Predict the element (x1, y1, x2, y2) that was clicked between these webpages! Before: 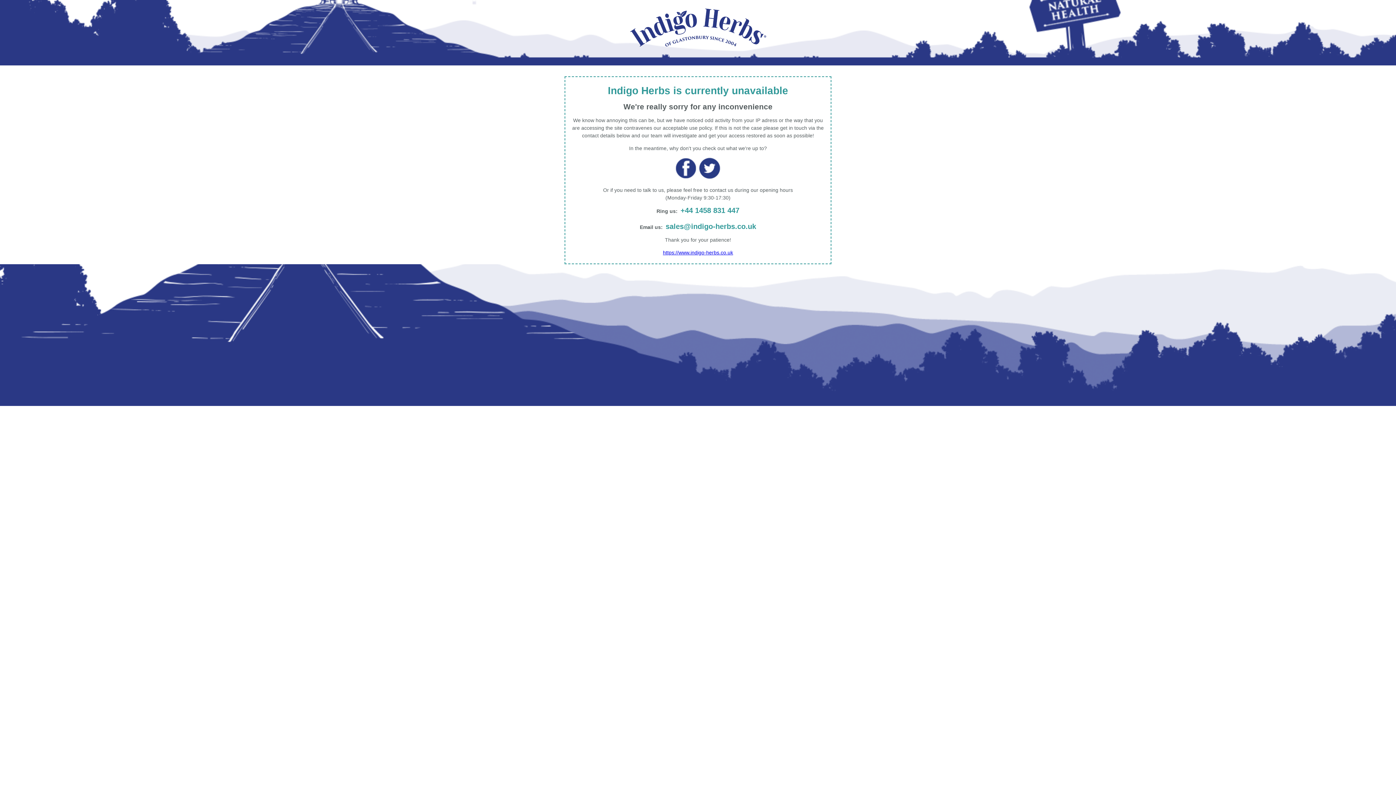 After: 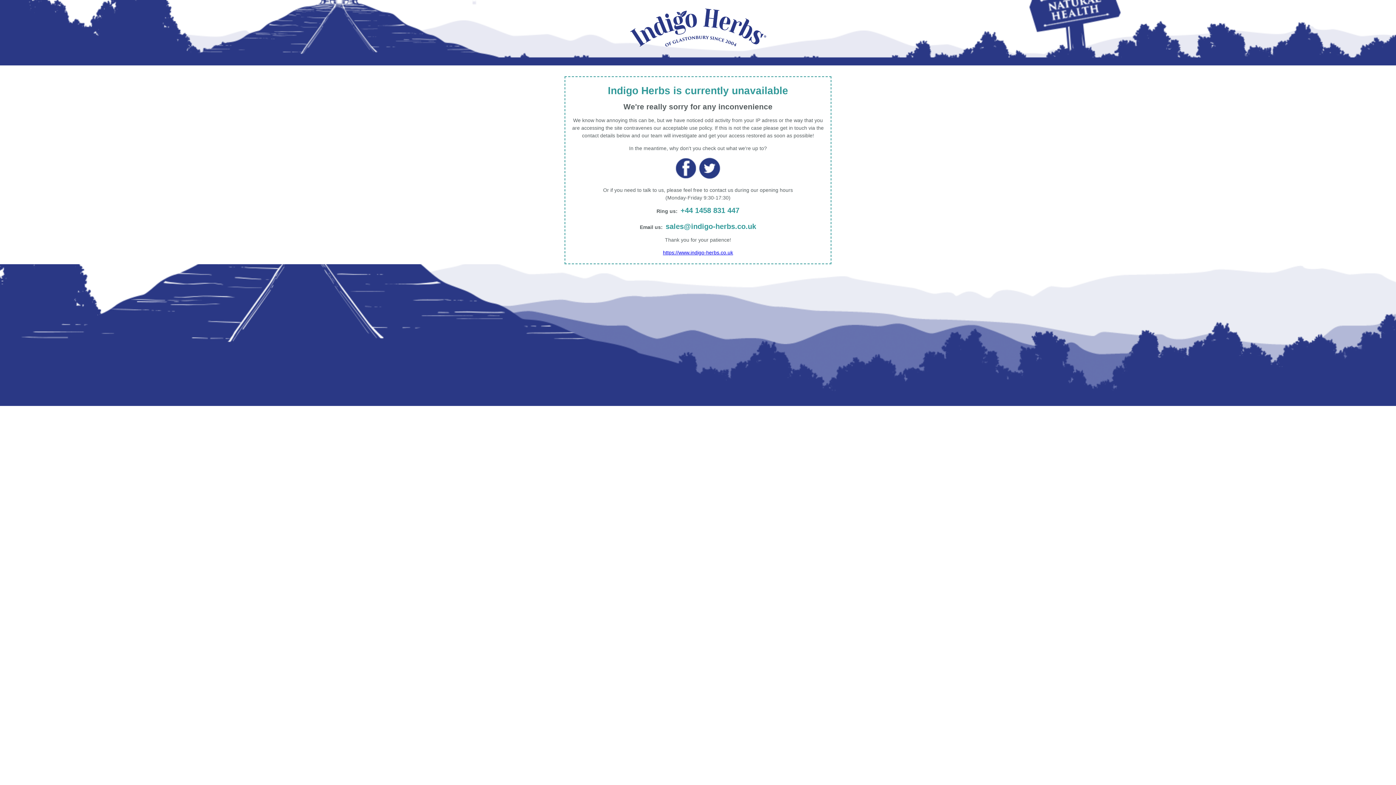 Action: bbox: (675, 174, 697, 180)